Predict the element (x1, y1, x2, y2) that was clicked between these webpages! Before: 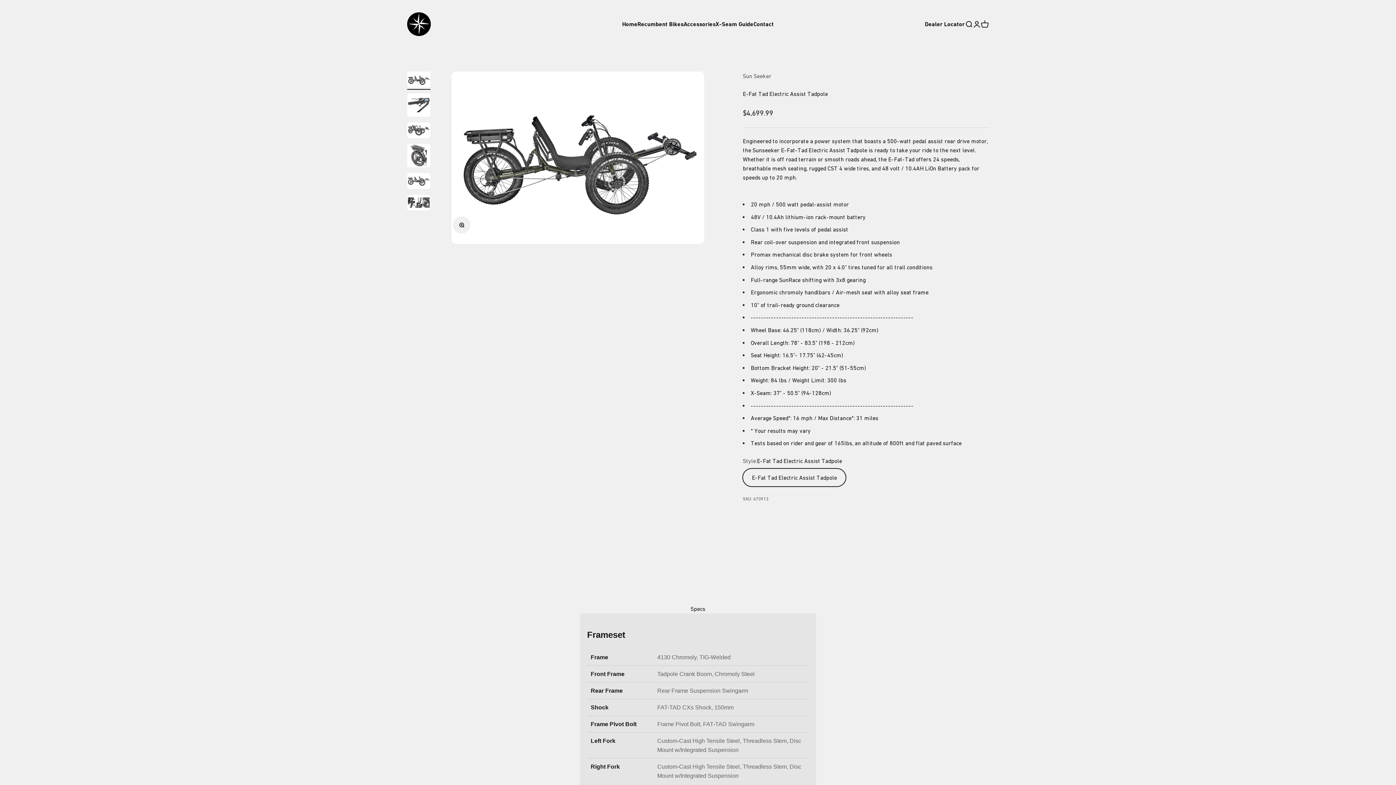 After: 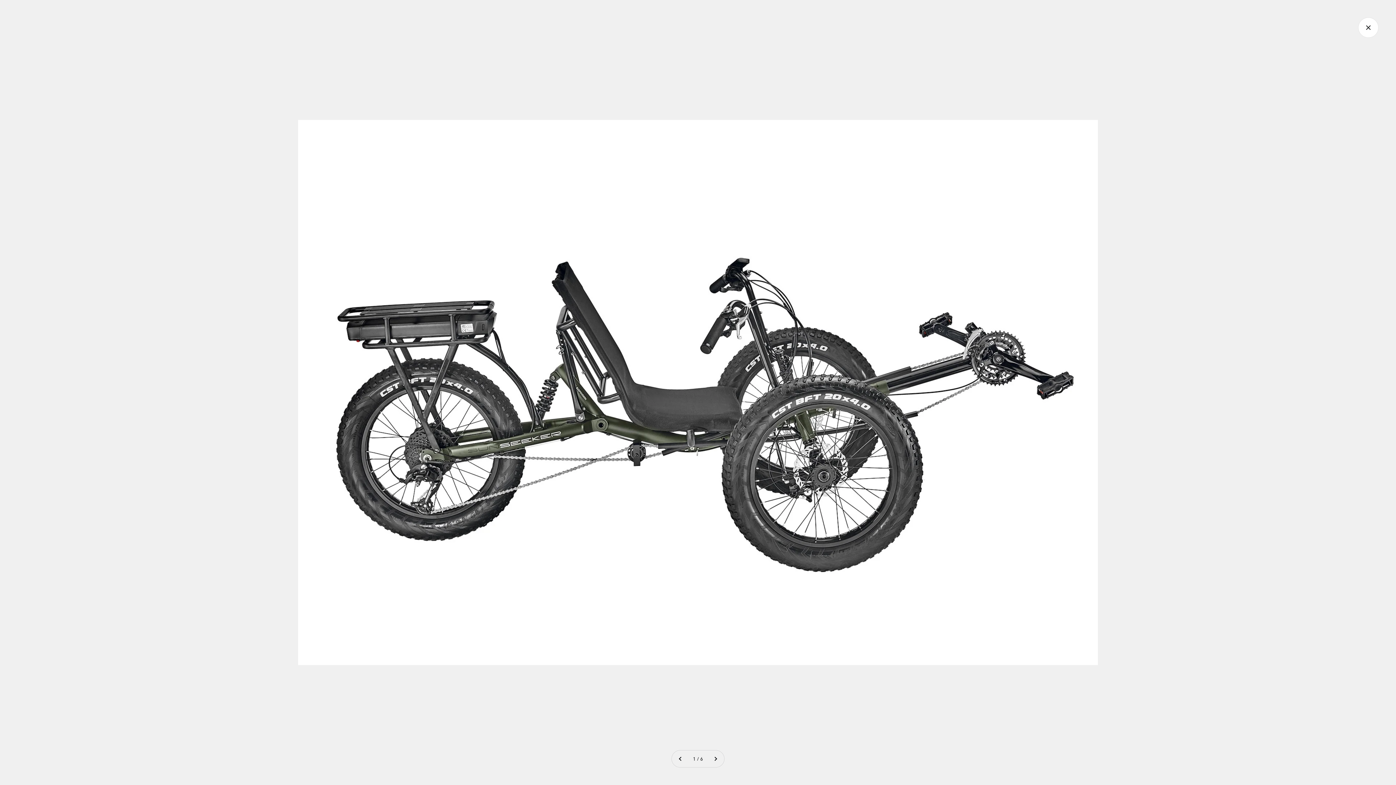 Action: bbox: (453, 216, 469, 233) label: Zoom